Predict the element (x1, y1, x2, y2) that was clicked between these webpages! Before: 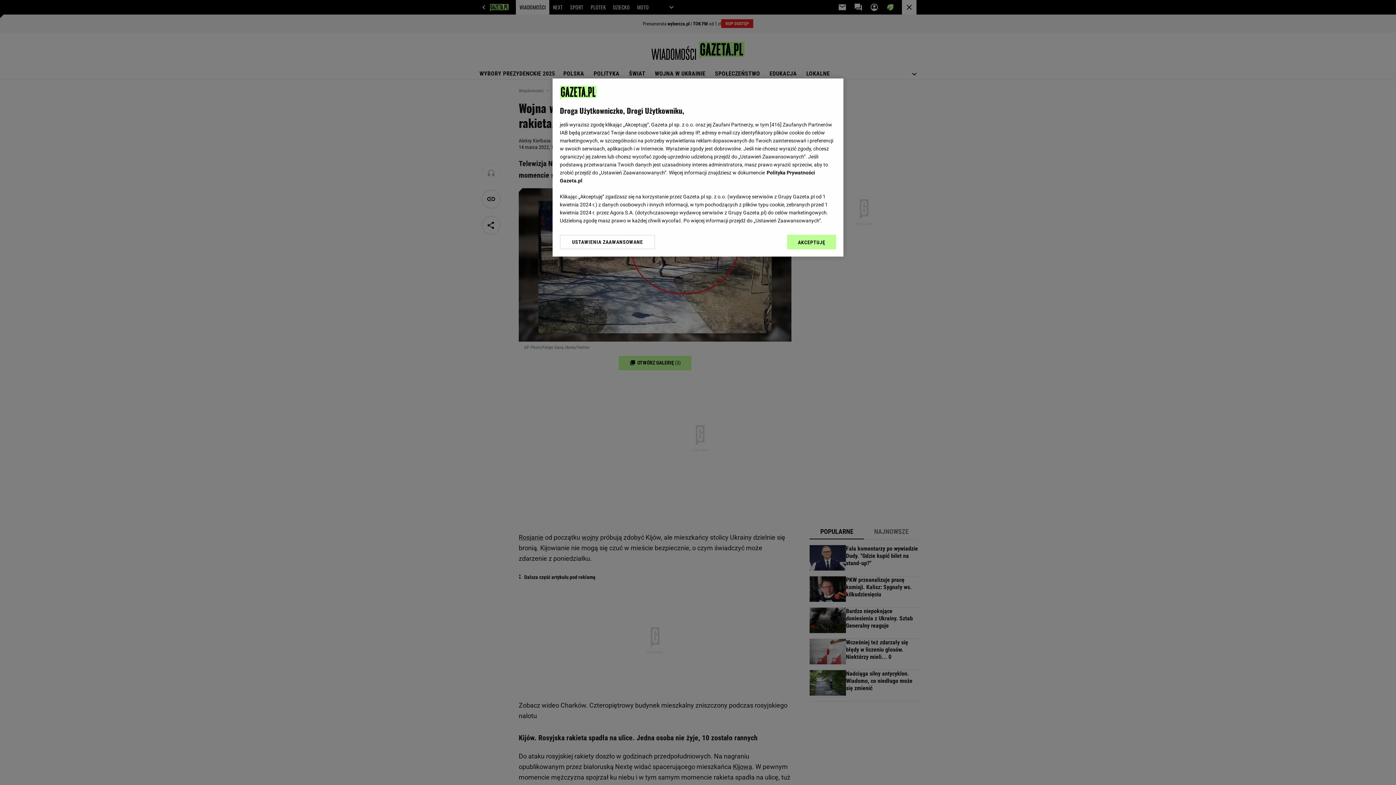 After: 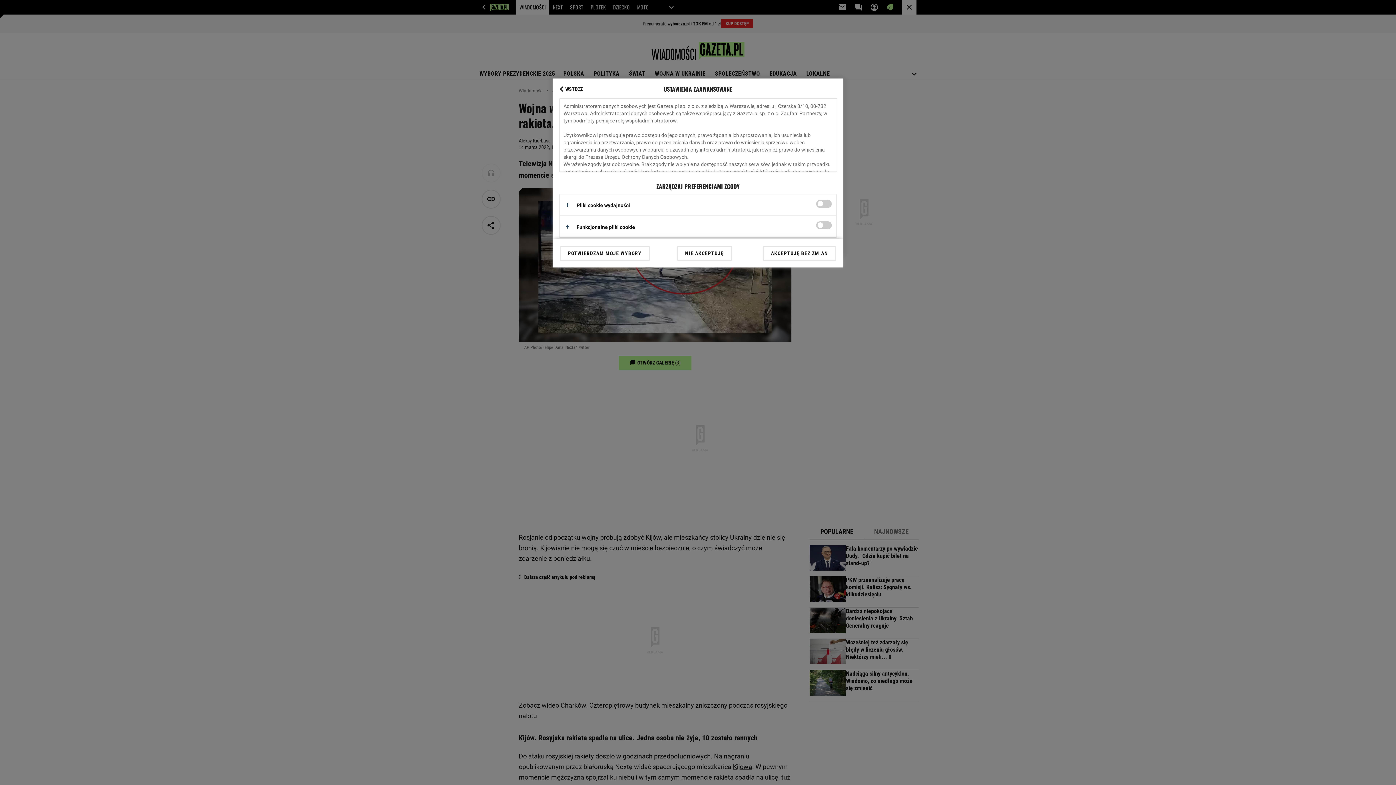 Action: label: USTAWIENIA ZAAWANSOWANE bbox: (560, 234, 655, 249)